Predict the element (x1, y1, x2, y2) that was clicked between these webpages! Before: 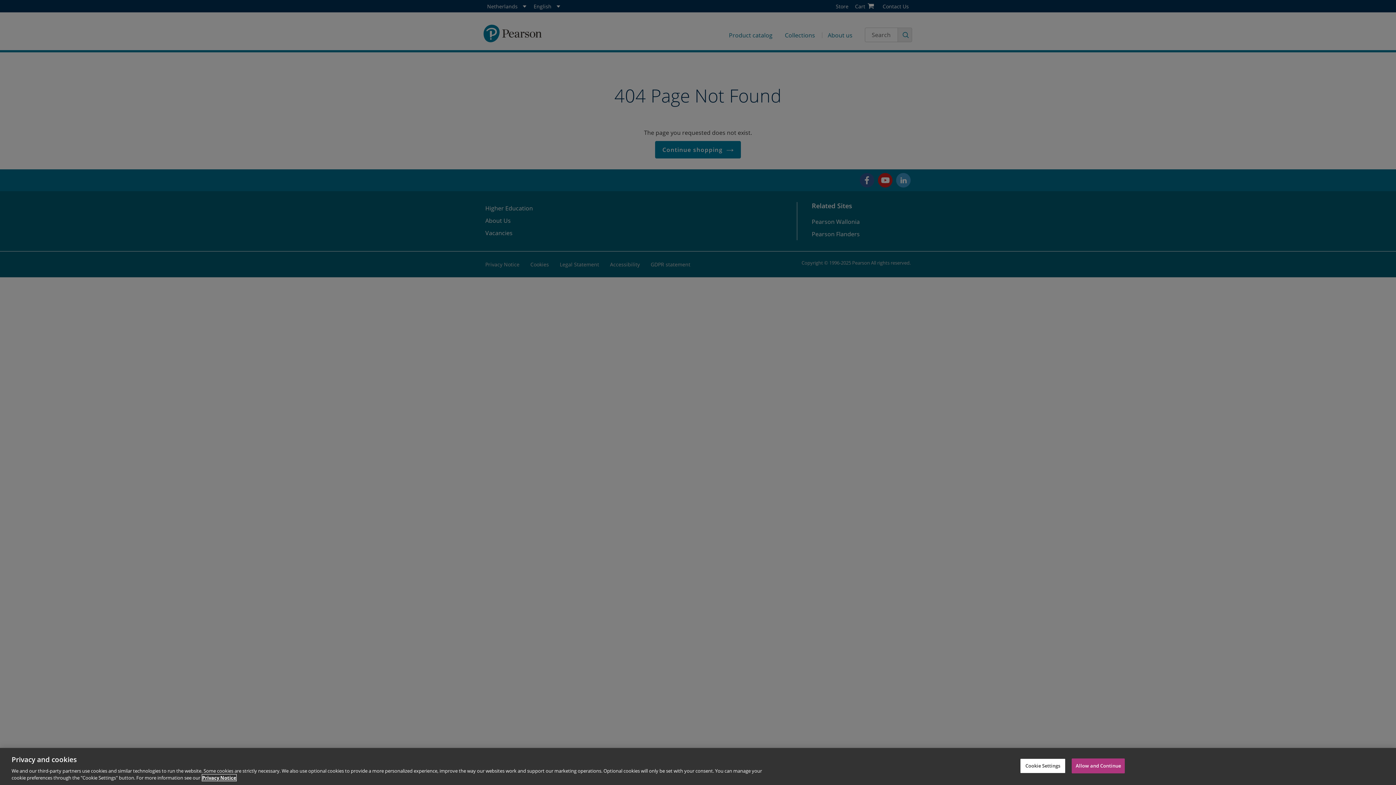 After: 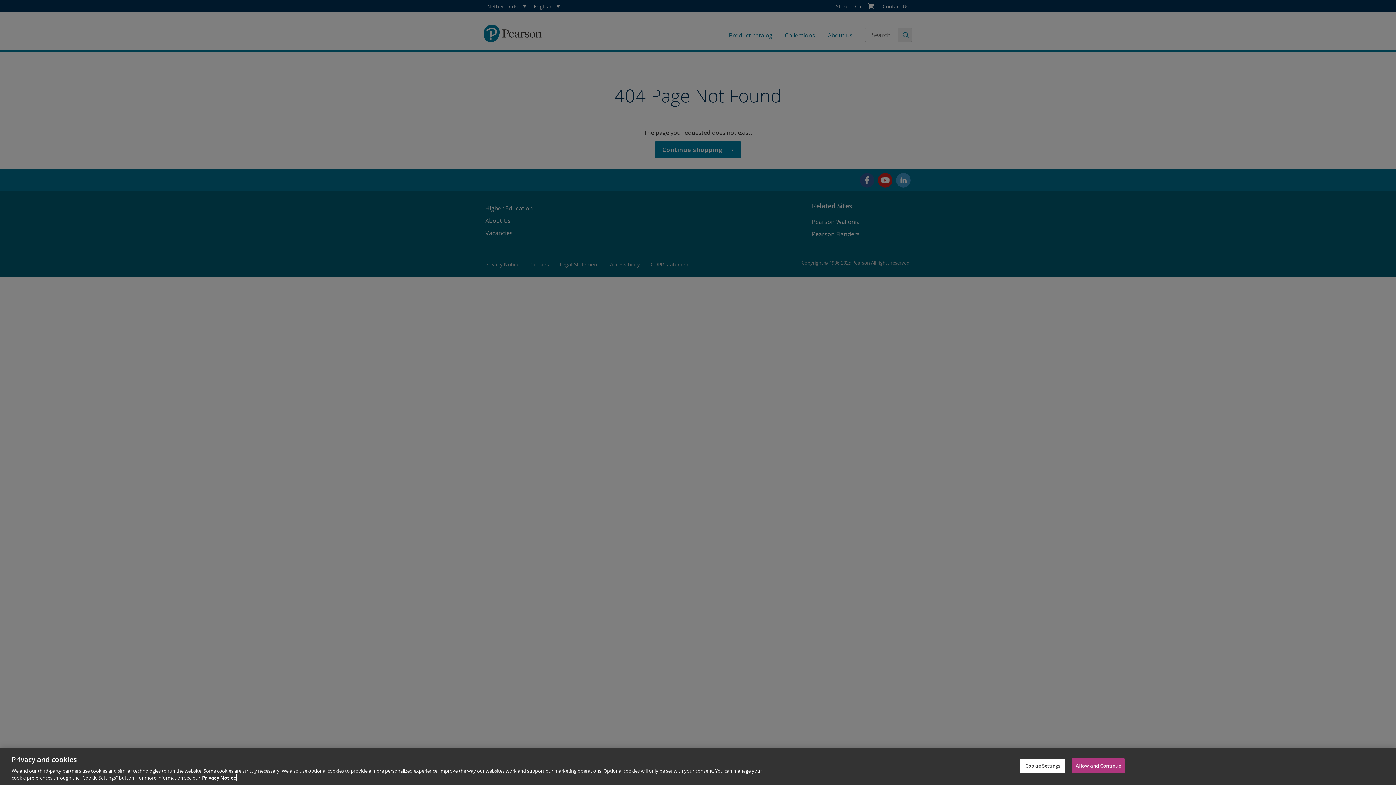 Action: label: Privacy Notice, opens in a new tab bbox: (202, 774, 236, 781)